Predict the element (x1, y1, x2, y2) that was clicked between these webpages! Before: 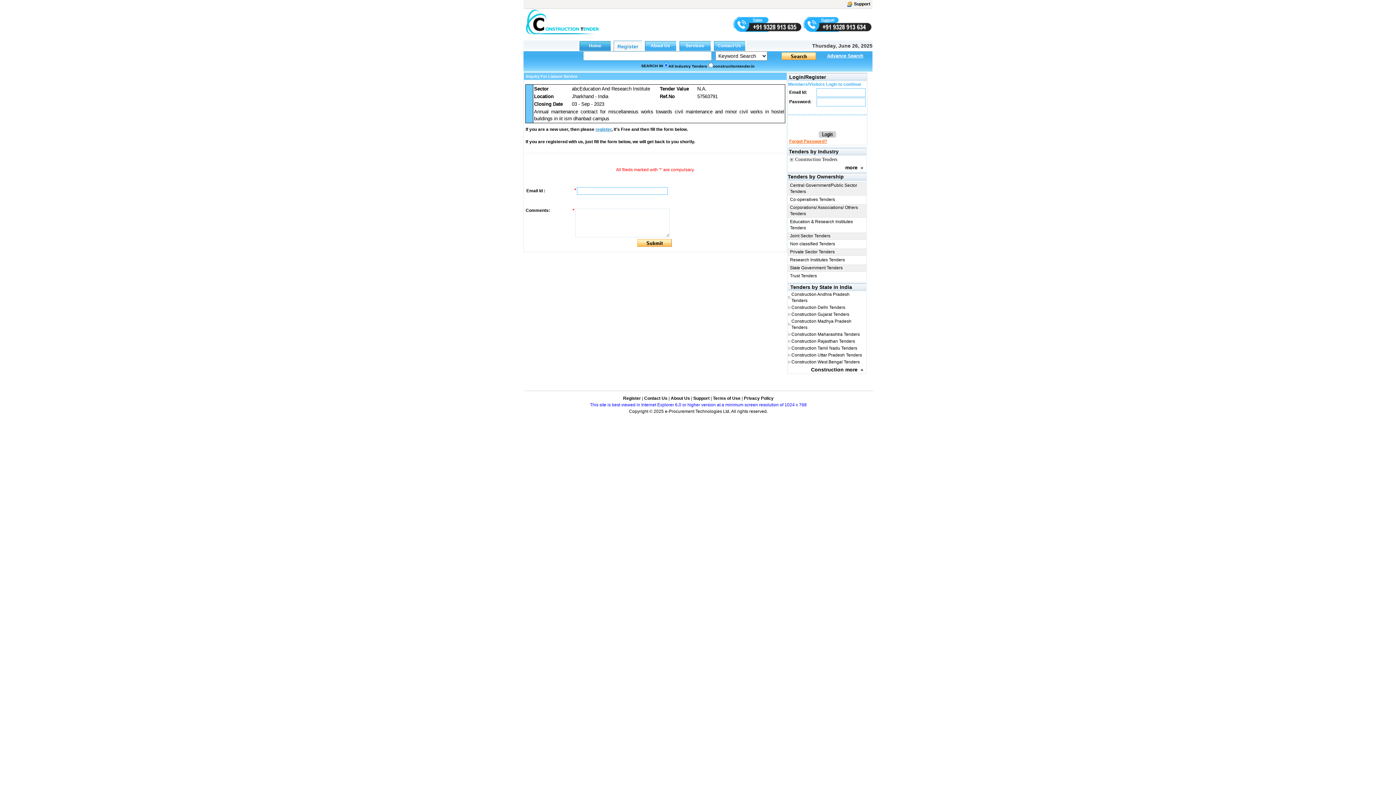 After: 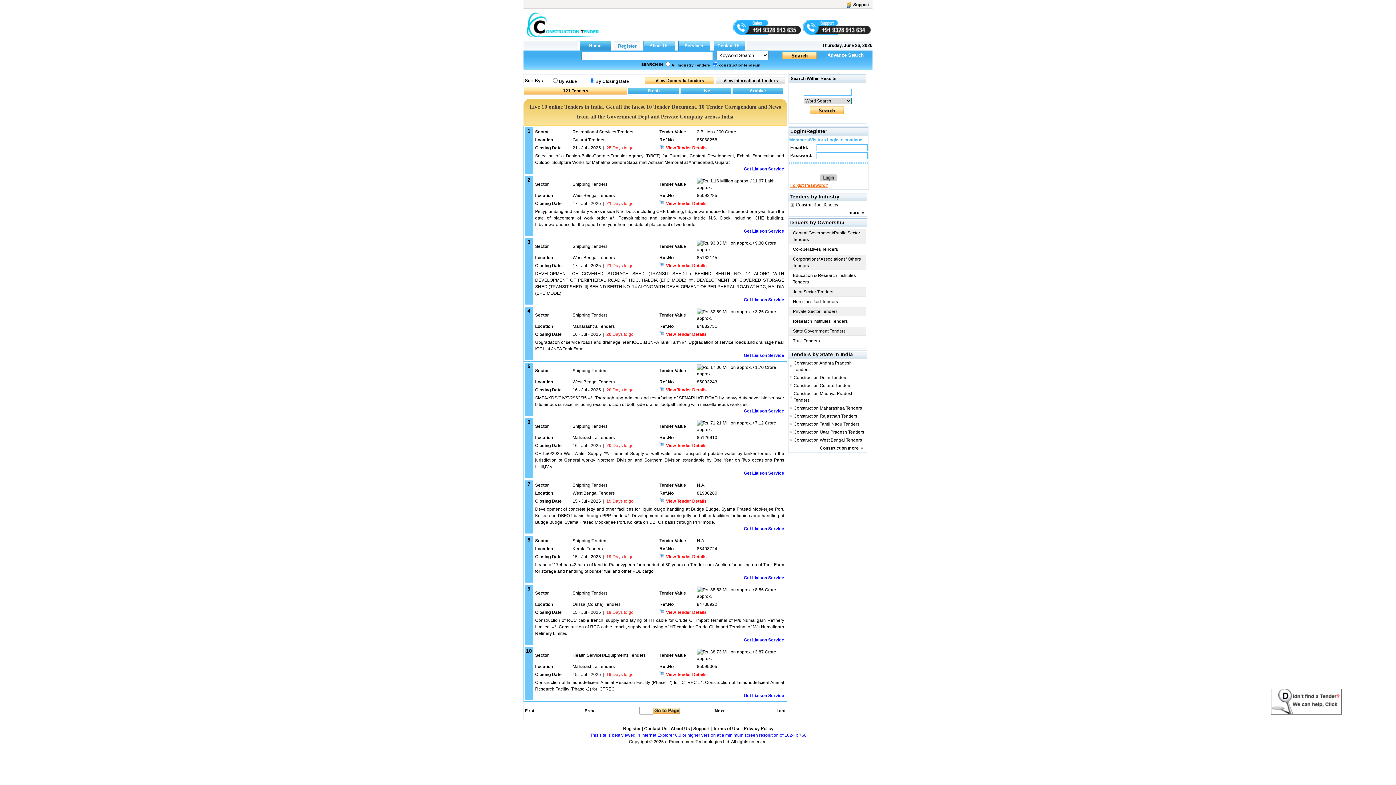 Action: bbox: (790, 273, 866, 279) label: Trust Tenders